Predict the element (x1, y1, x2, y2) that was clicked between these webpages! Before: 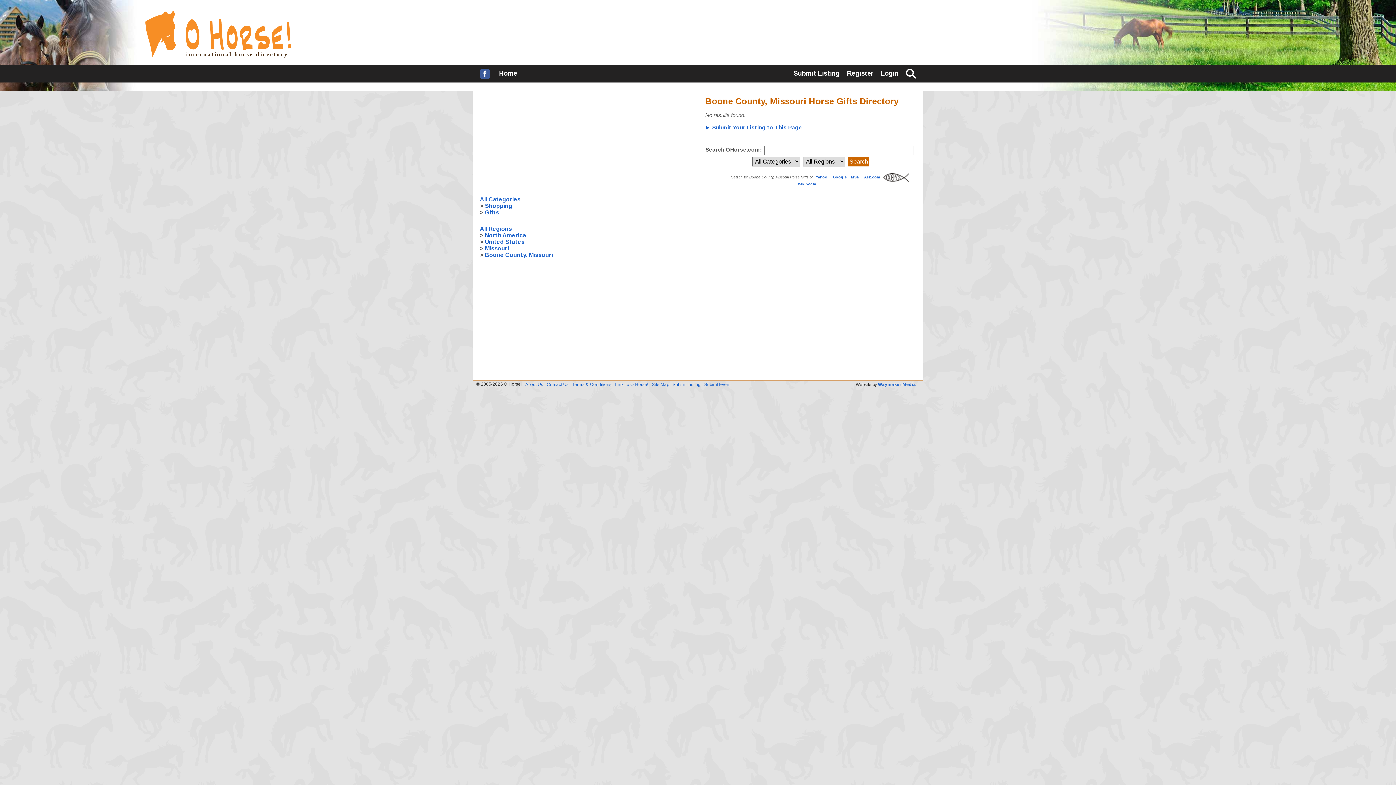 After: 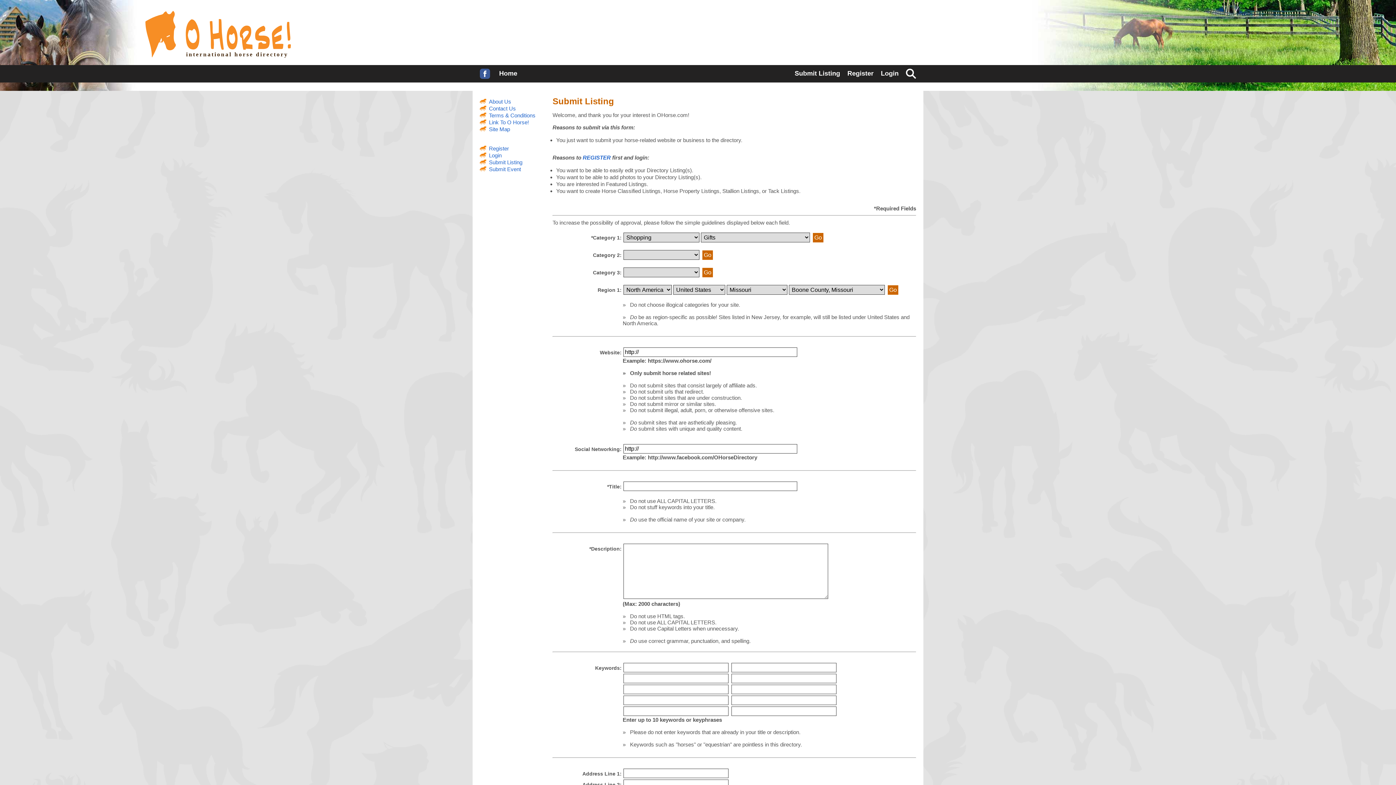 Action: bbox: (790, 65, 843, 82) label: Submit Listing